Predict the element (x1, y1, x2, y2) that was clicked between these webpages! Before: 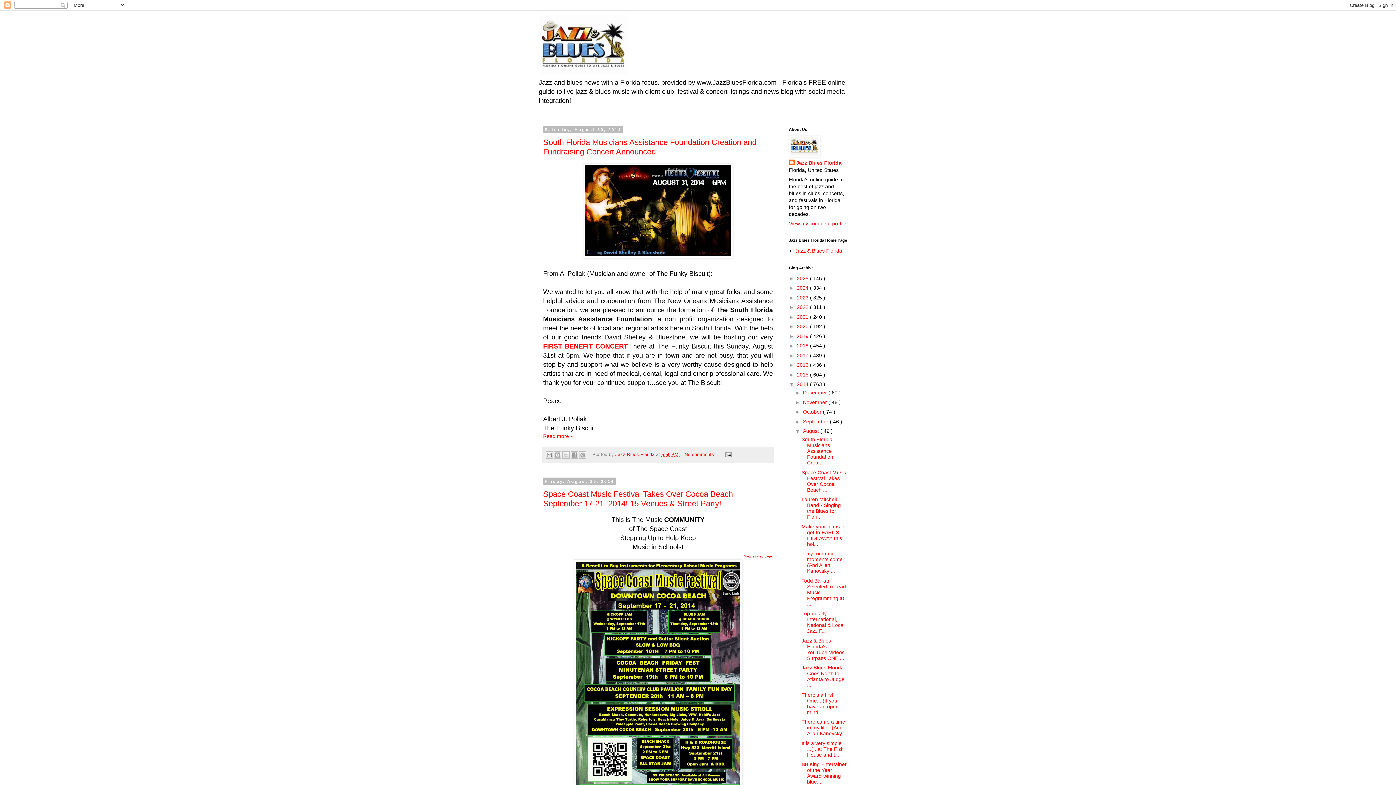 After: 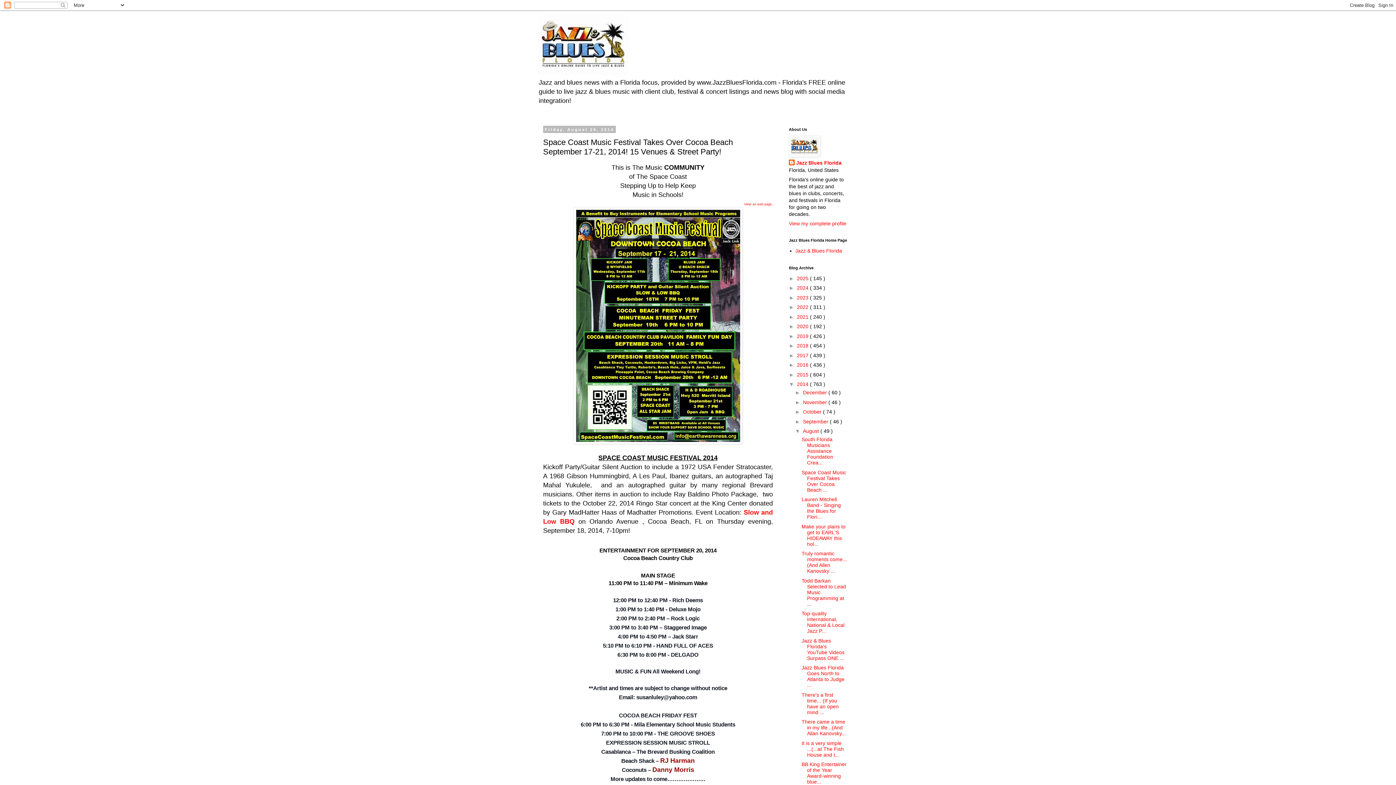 Action: bbox: (543, 489, 733, 508) label: Space Coast Music Festival Takes Over Cocoa Beach September 17-21, 2014! 15 Venues & Street Party!